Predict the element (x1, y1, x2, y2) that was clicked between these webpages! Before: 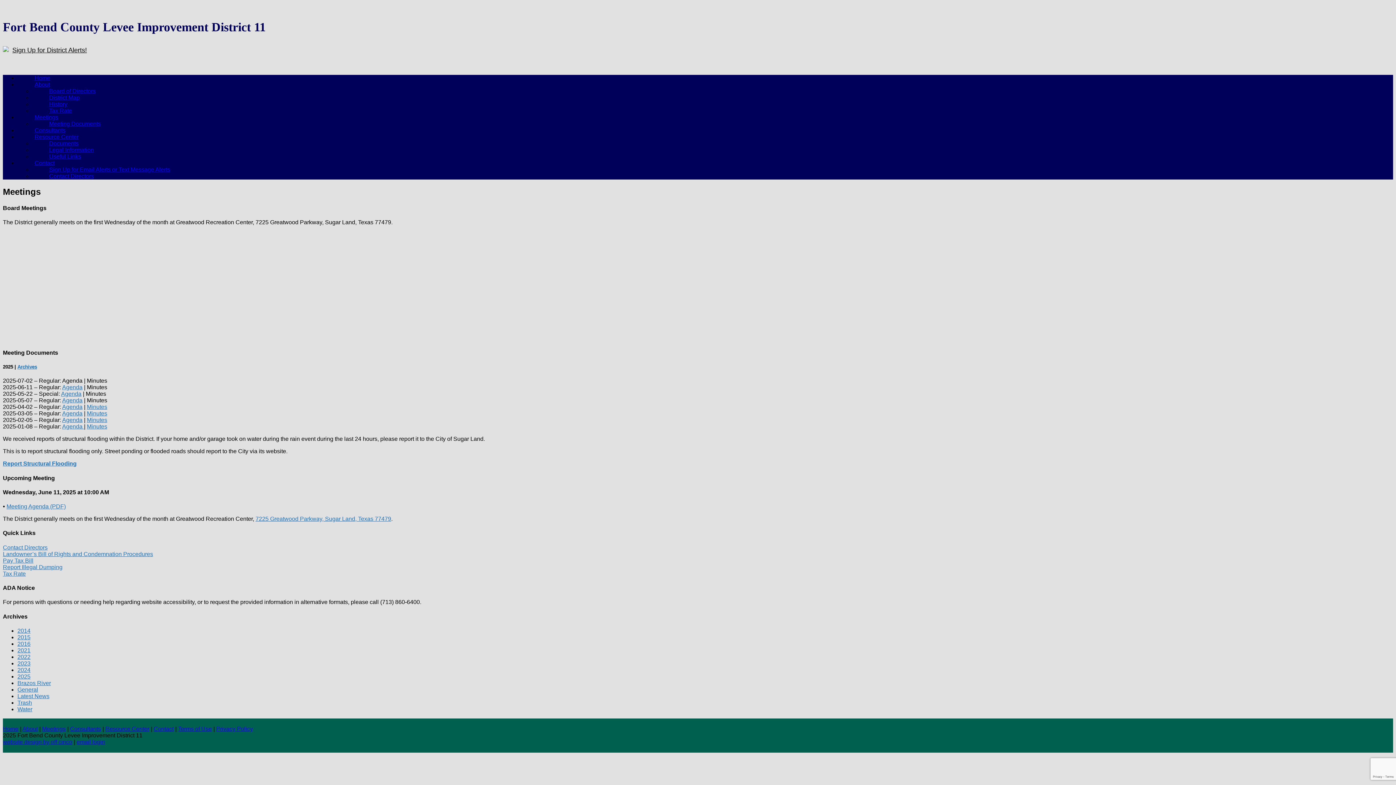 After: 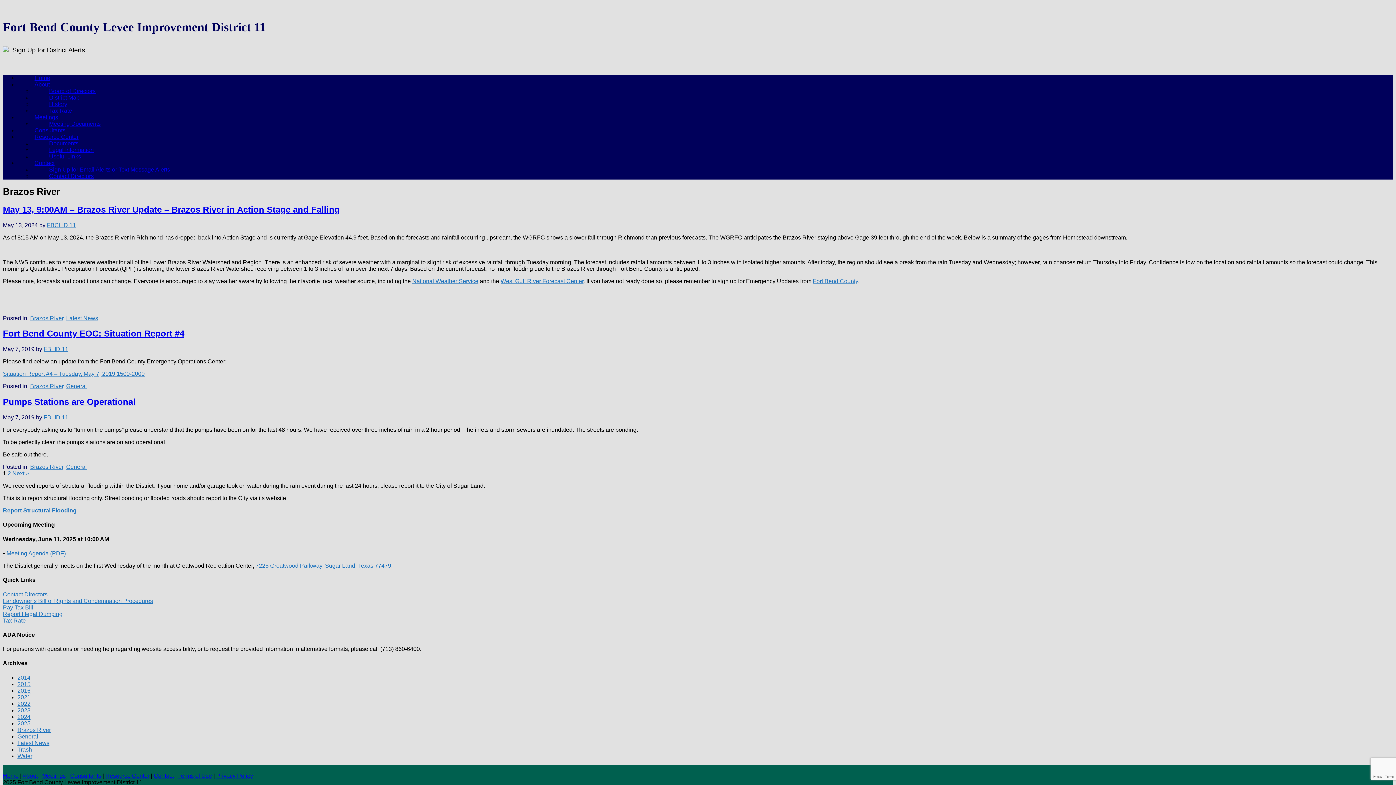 Action: label: Brazos River bbox: (17, 680, 50, 686)